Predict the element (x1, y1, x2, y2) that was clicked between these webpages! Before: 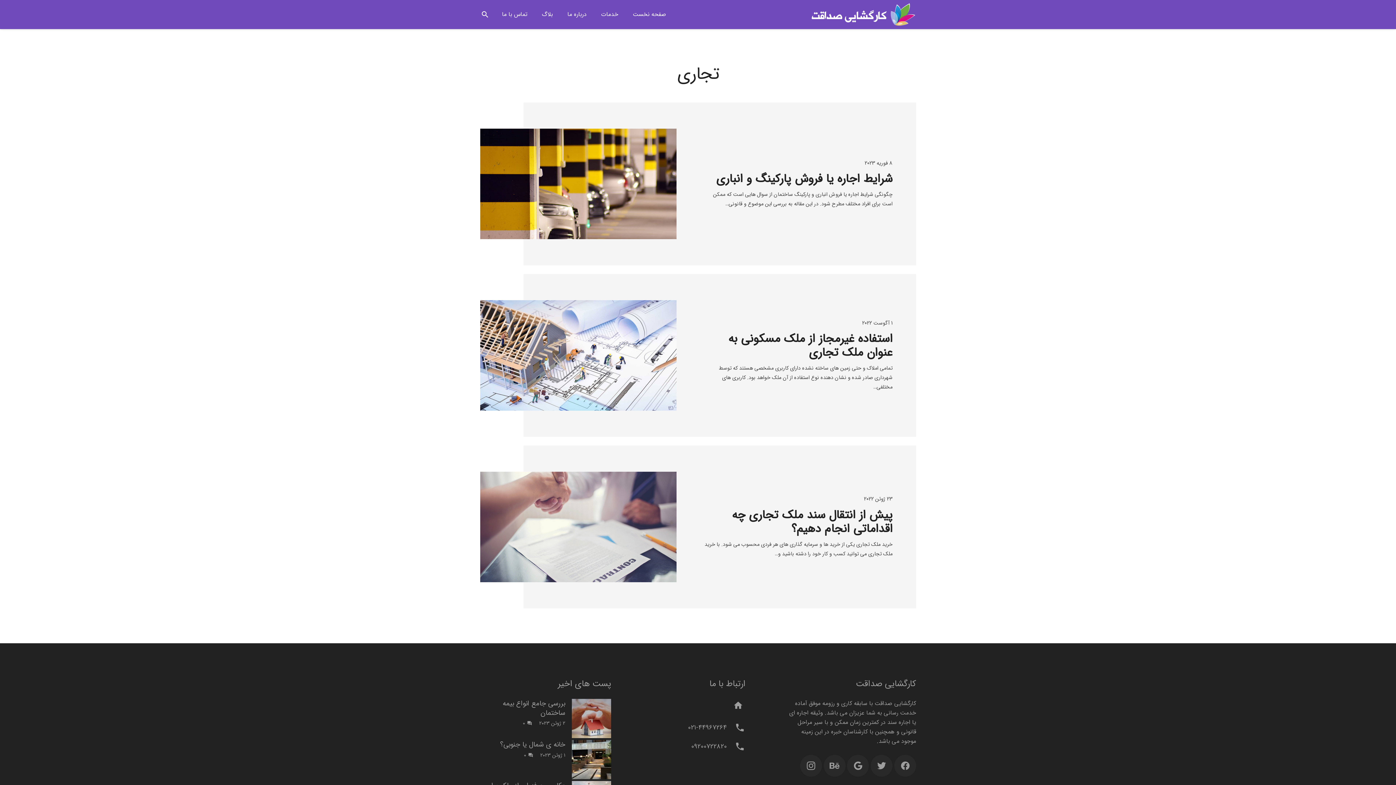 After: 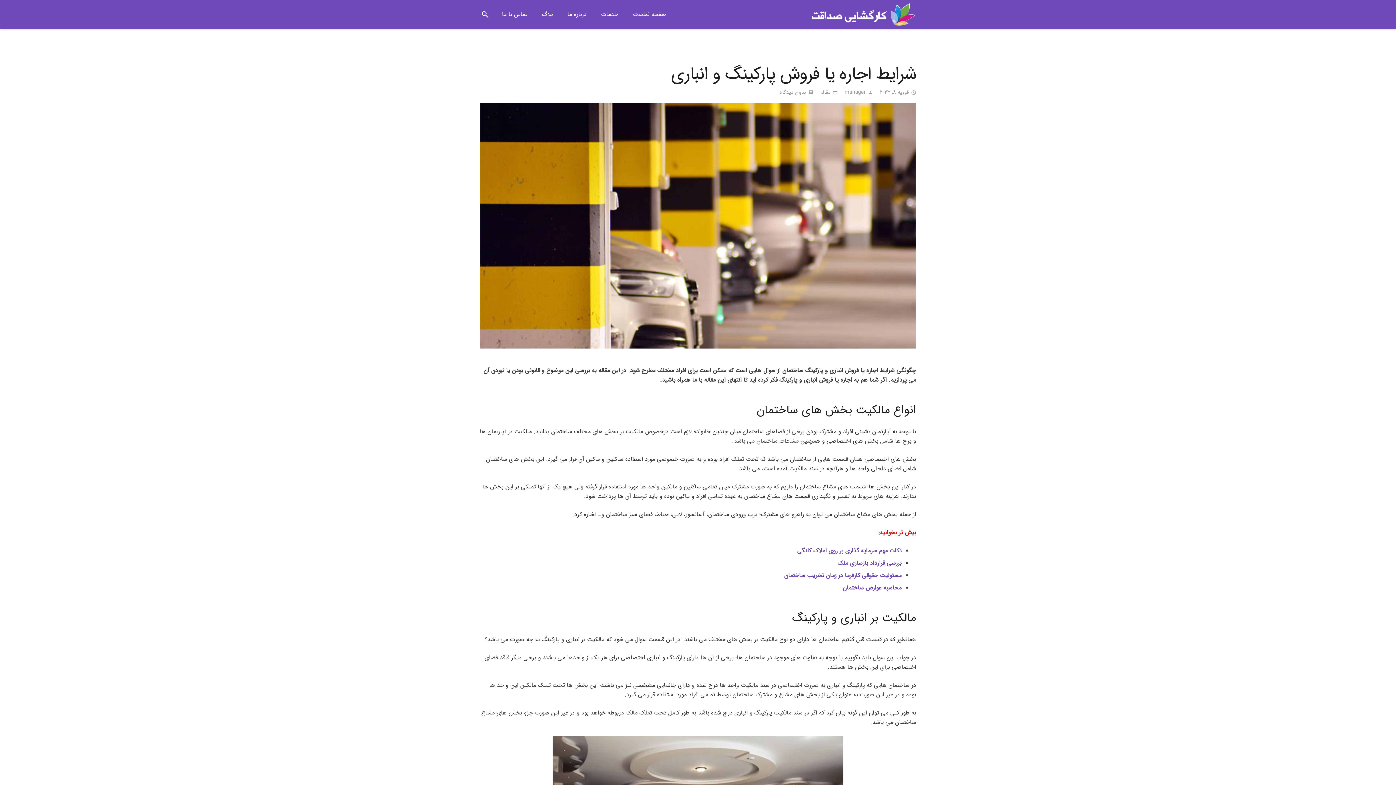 Action: label: شرایط اجاره یا فروش پارکینگ و انباری bbox: (480, 128, 676, 239)